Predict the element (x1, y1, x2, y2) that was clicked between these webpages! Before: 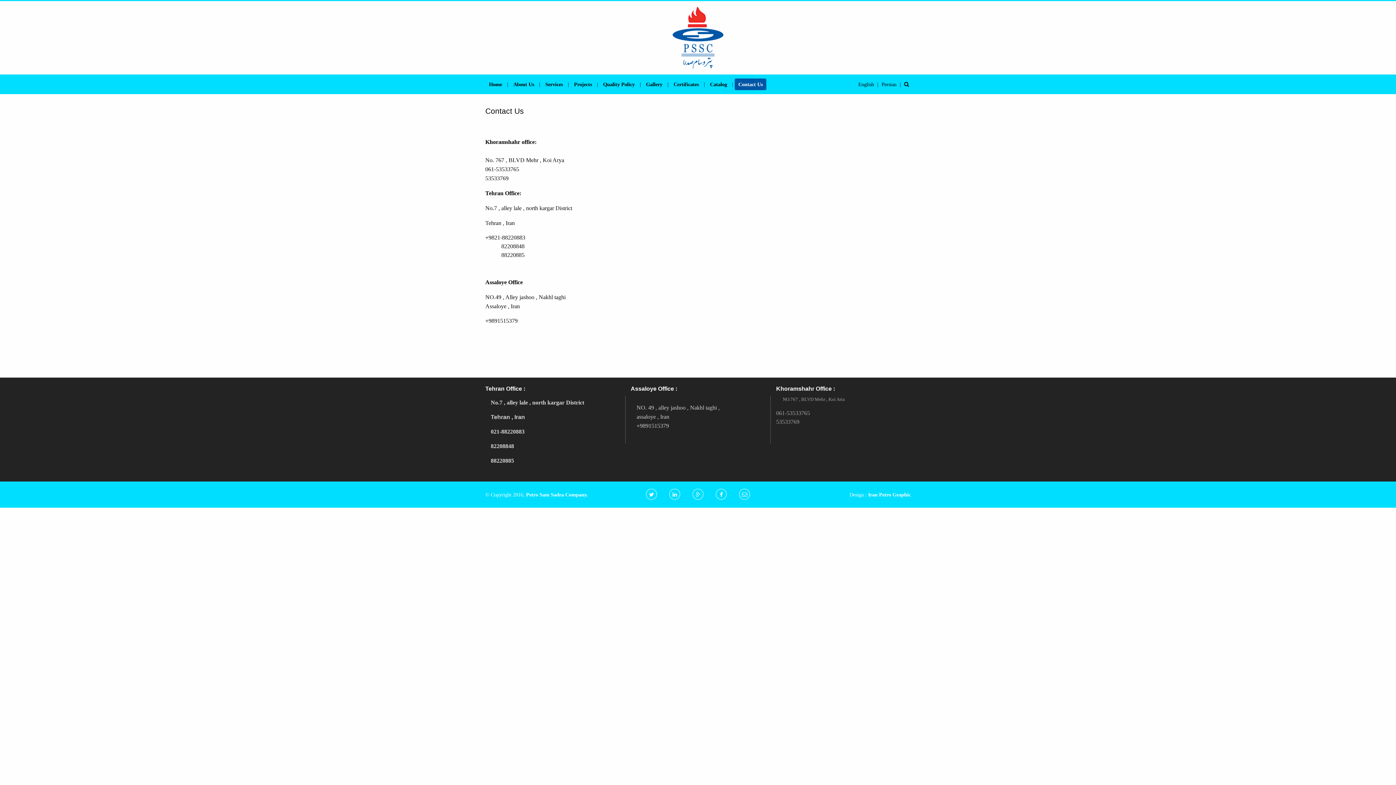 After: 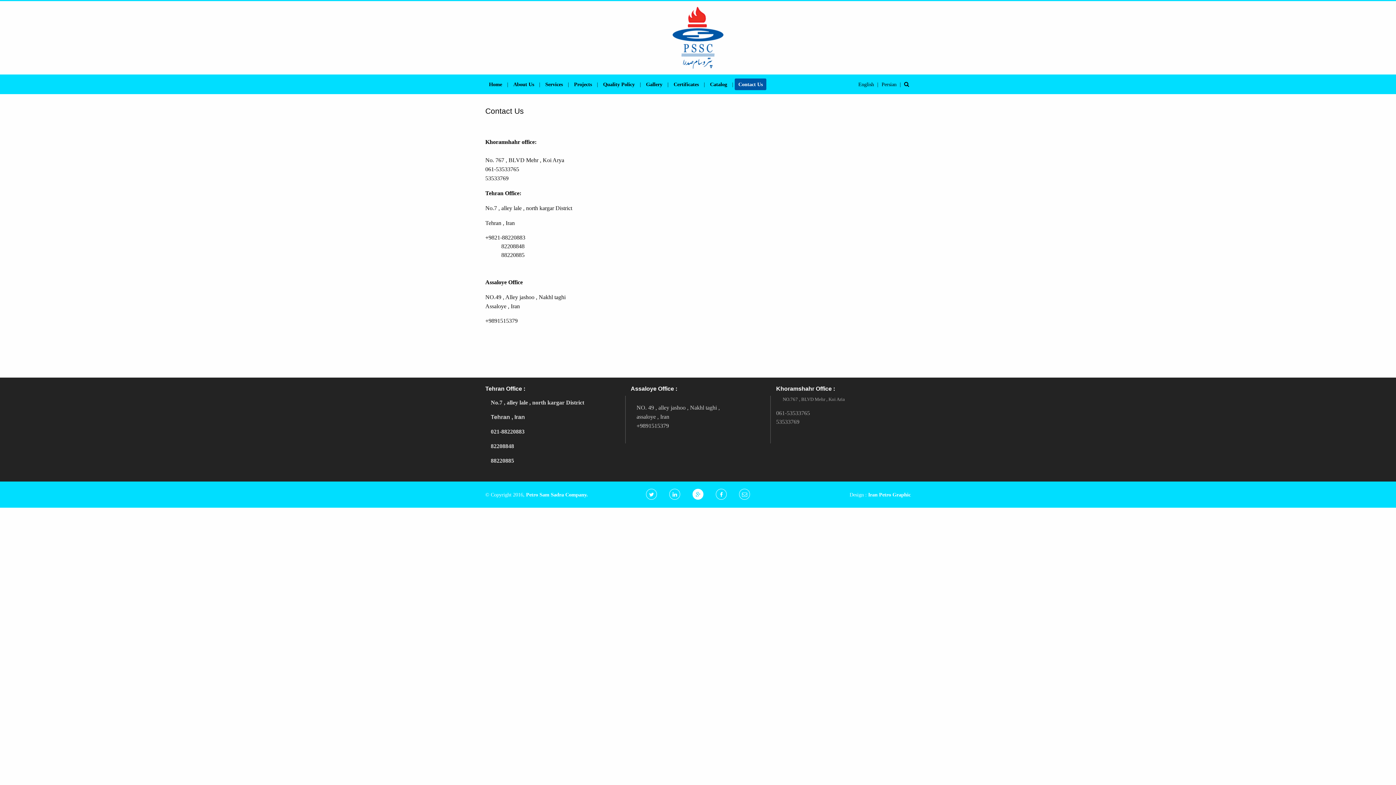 Action: bbox: (692, 489, 703, 500)